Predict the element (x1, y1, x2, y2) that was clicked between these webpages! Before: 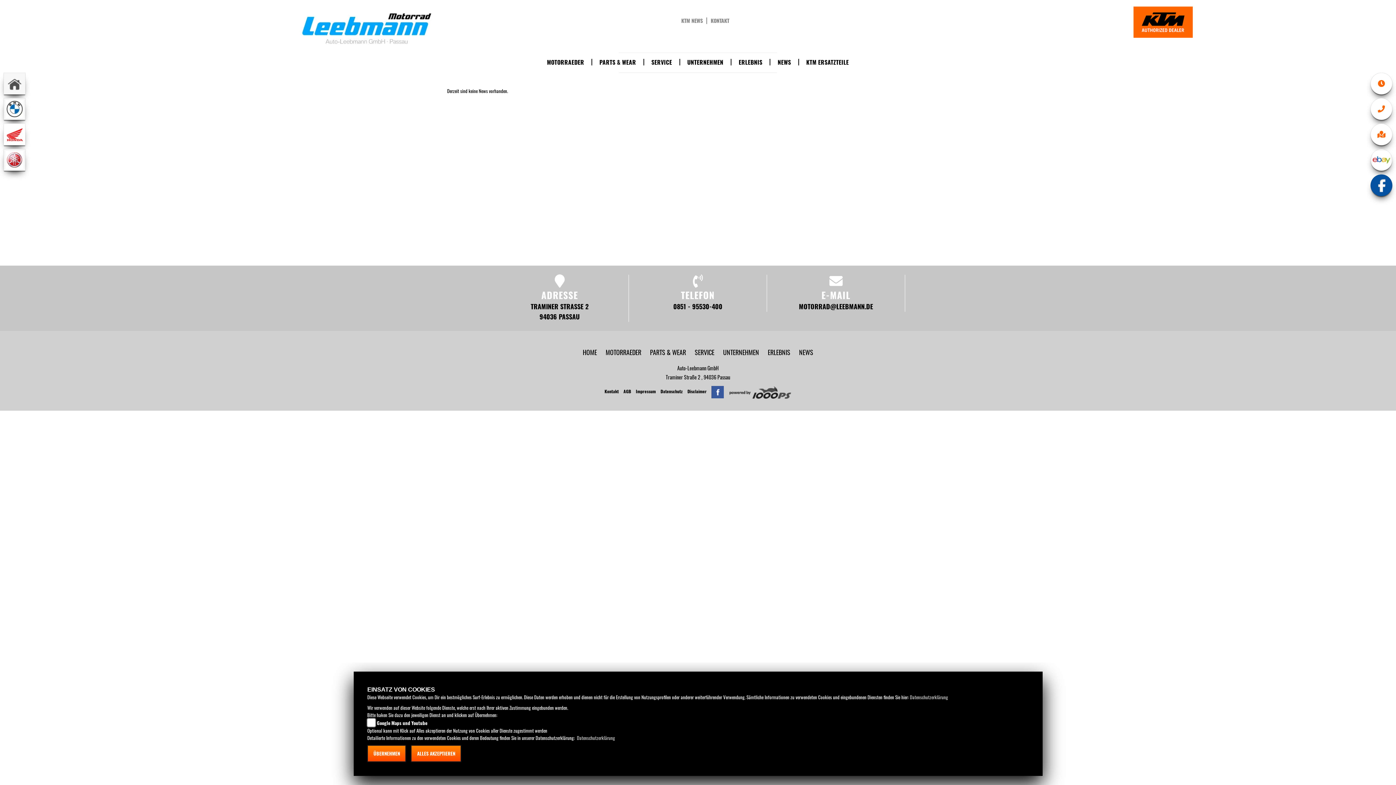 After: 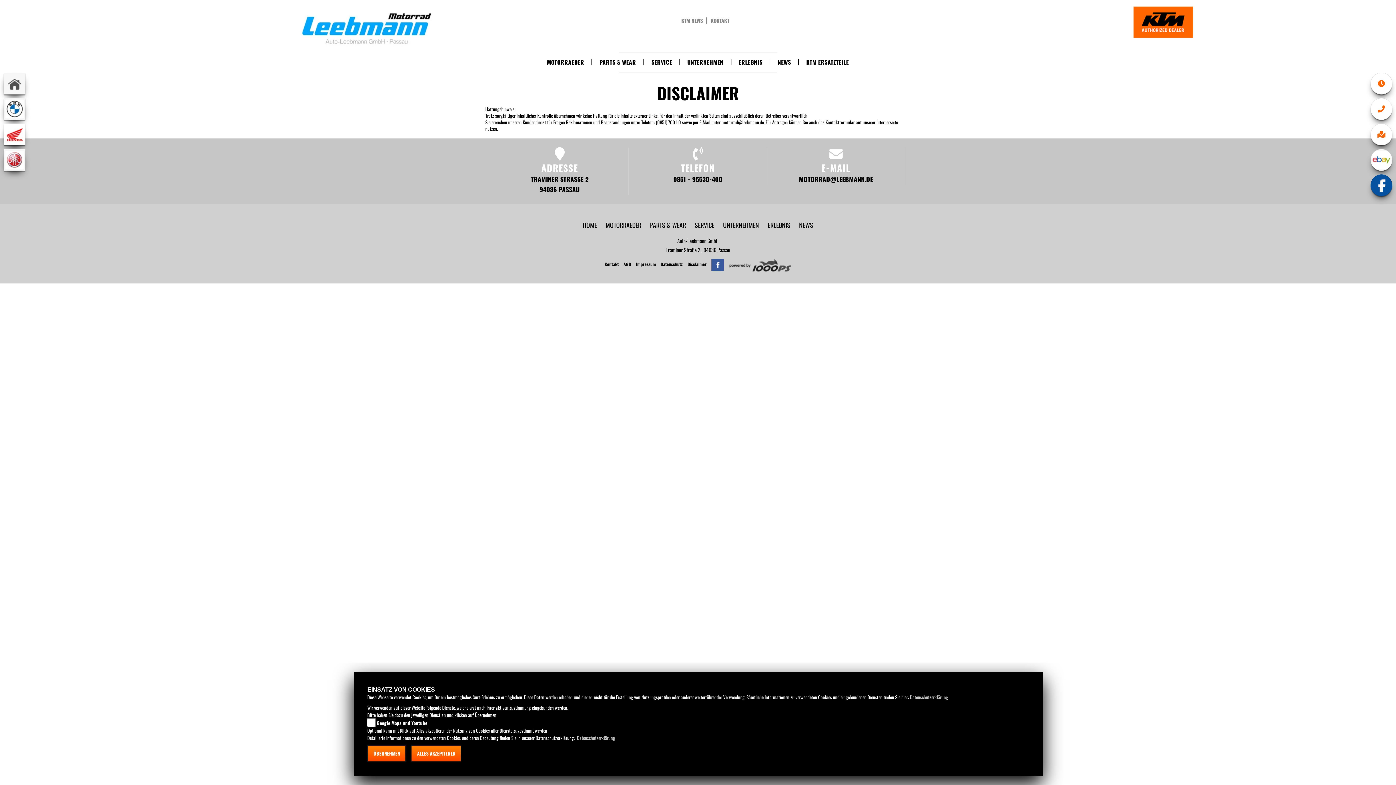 Action: label: Disclaimer bbox: (687, 388, 706, 394)